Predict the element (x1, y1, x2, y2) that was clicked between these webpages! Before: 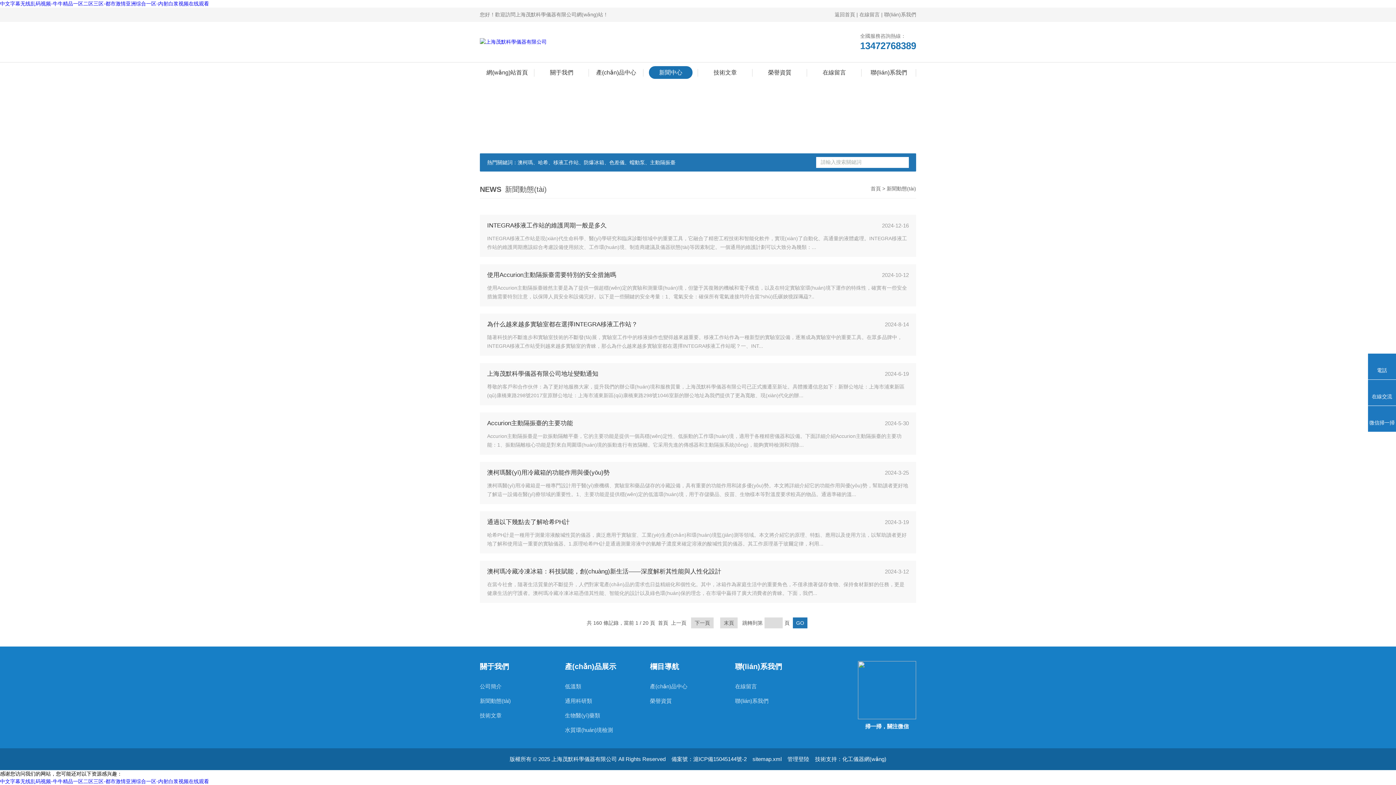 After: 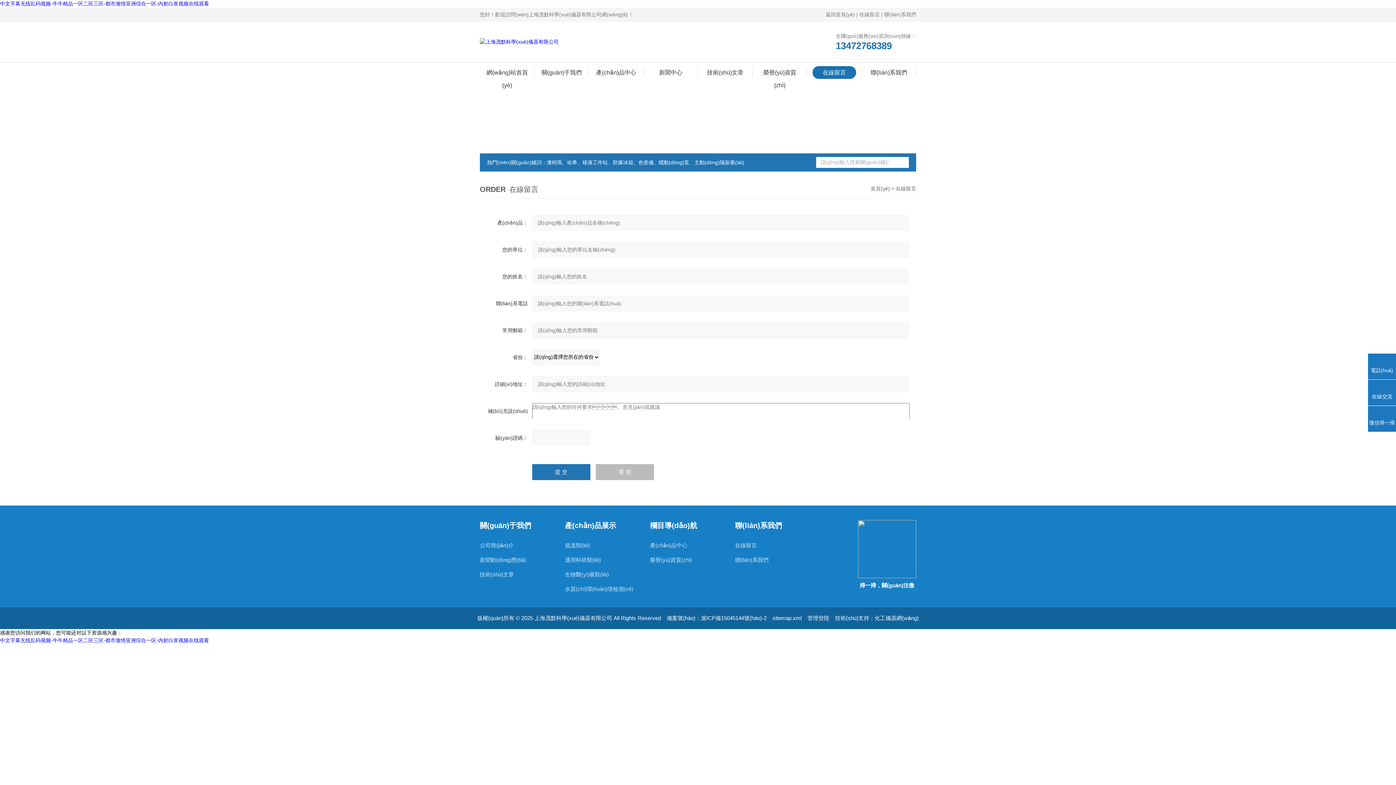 Action: bbox: (812, 66, 856, 78) label: 在線留言